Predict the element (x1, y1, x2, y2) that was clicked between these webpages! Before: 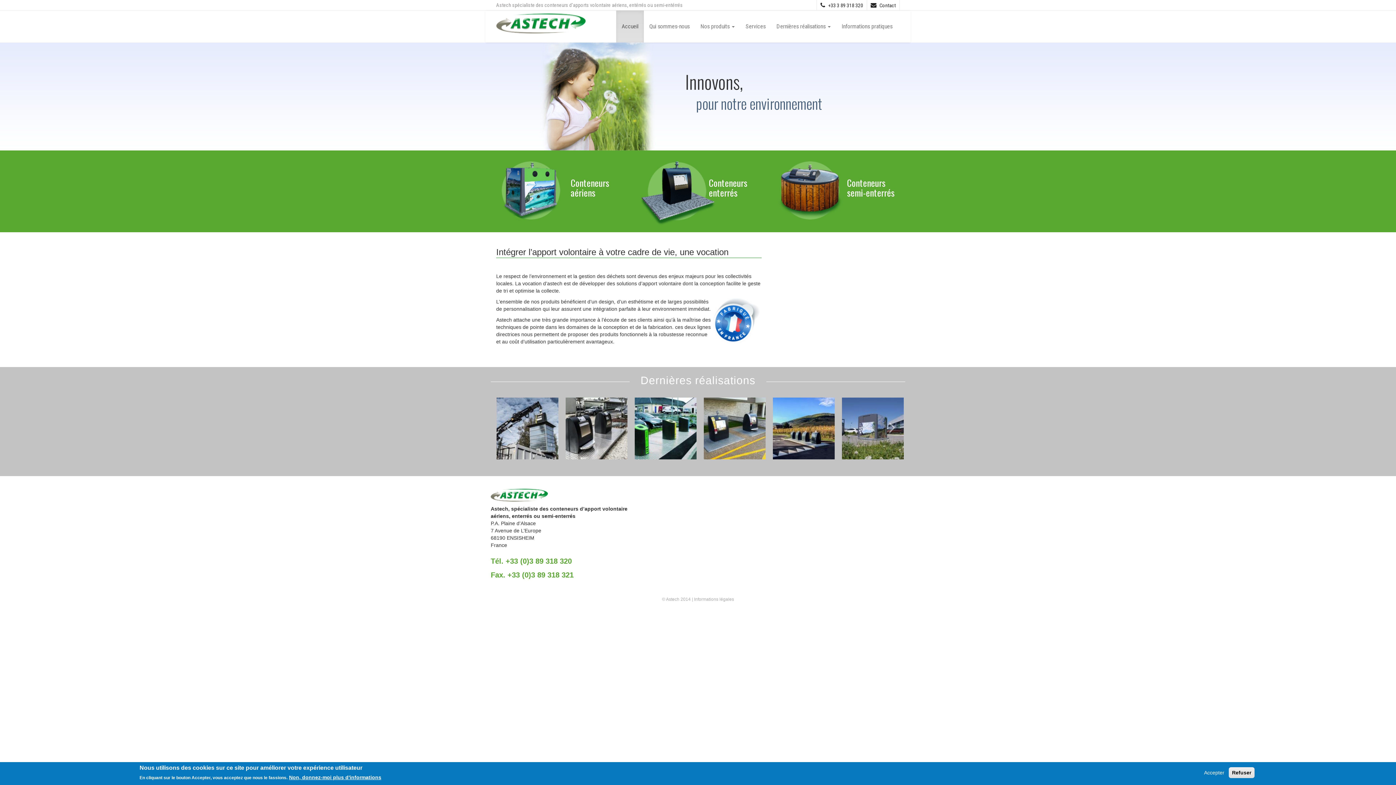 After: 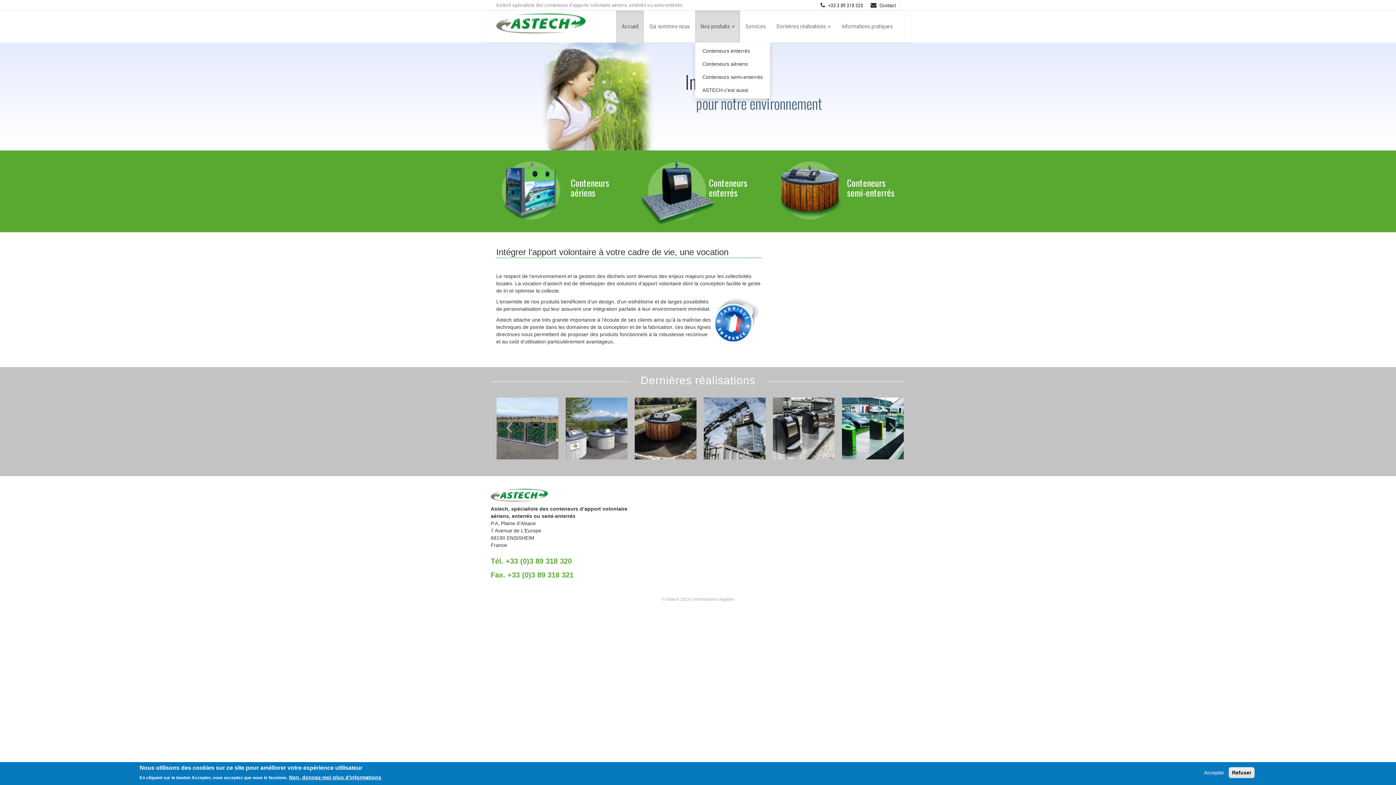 Action: bbox: (695, 10, 740, 42) label: Nos produits 